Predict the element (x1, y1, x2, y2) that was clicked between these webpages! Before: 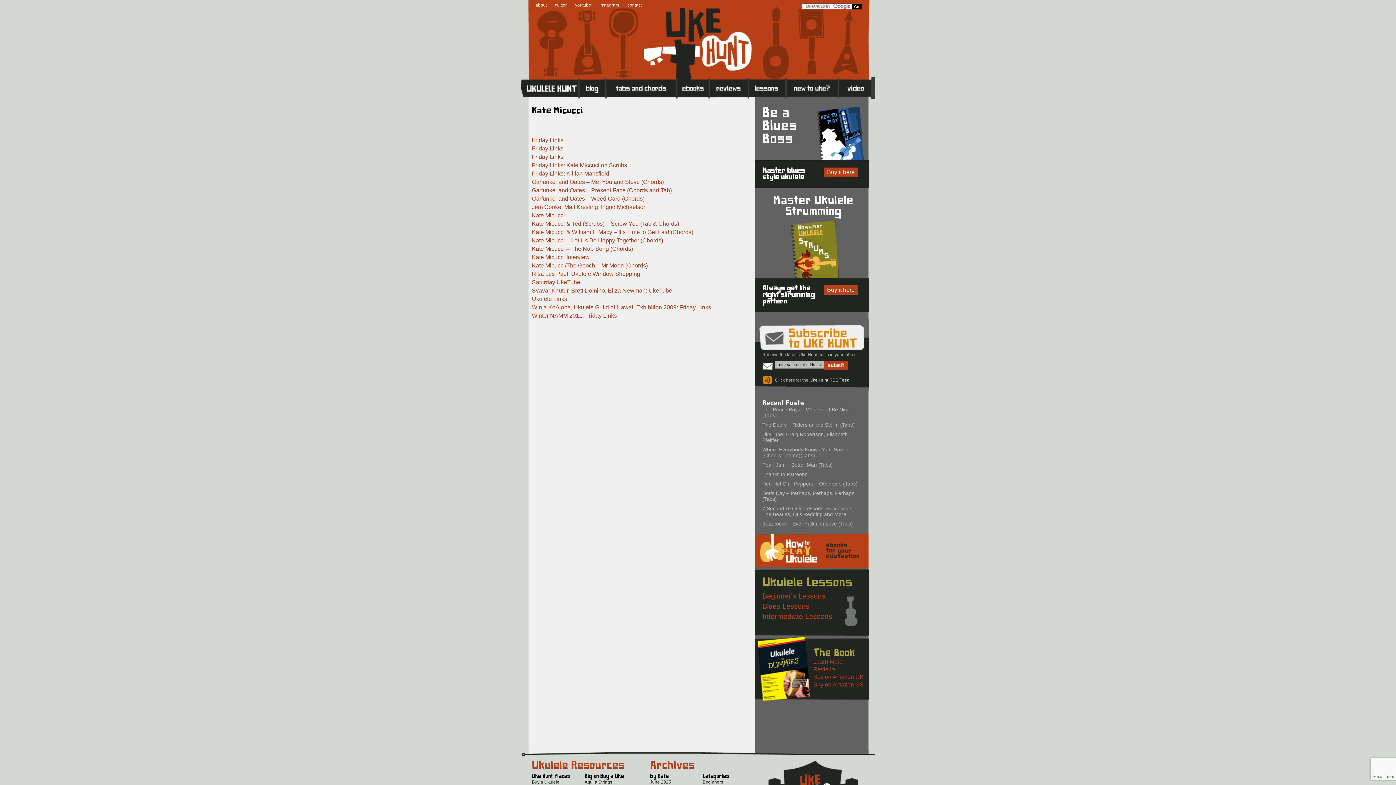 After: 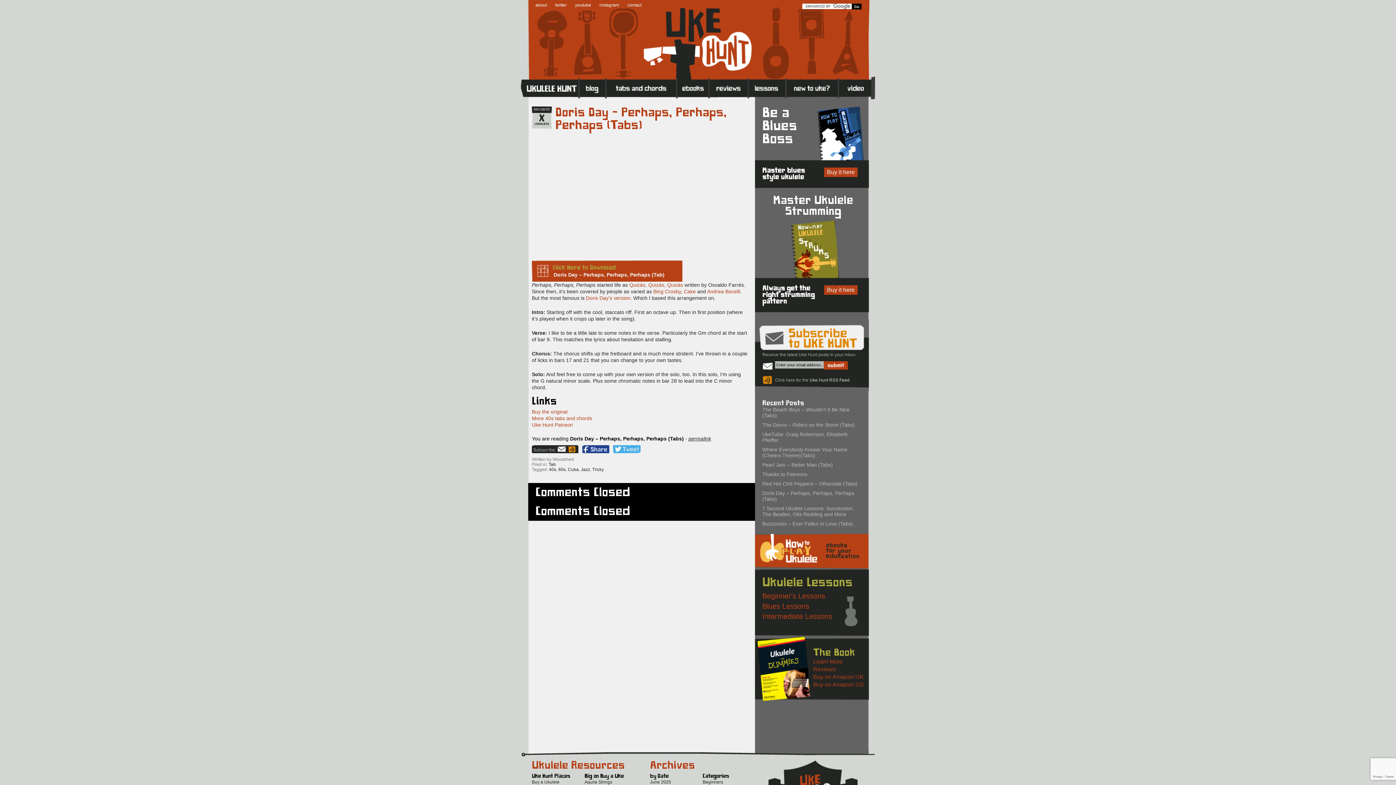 Action: label: Doris Day – Perhaps, Perhaps, Perhaps (Tabs) bbox: (762, 490, 854, 502)